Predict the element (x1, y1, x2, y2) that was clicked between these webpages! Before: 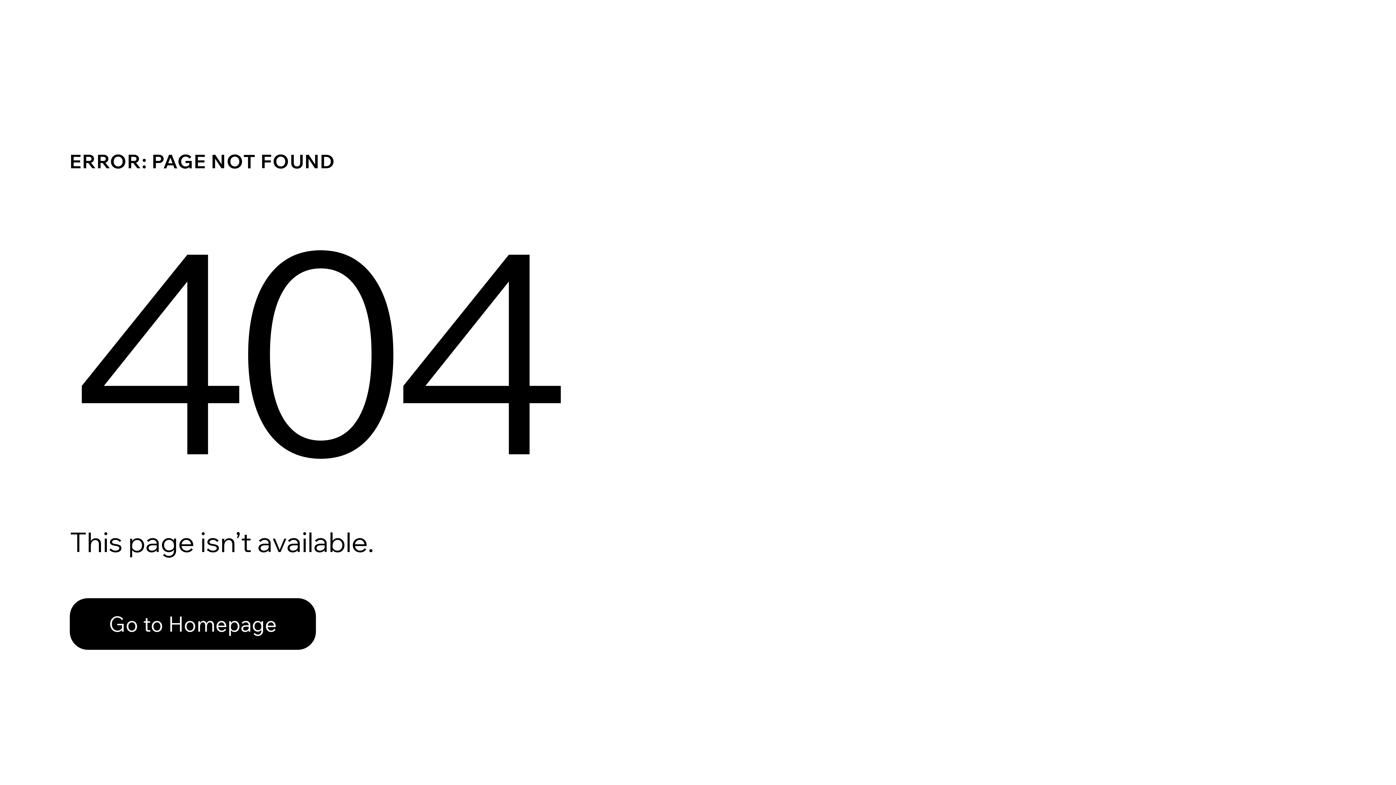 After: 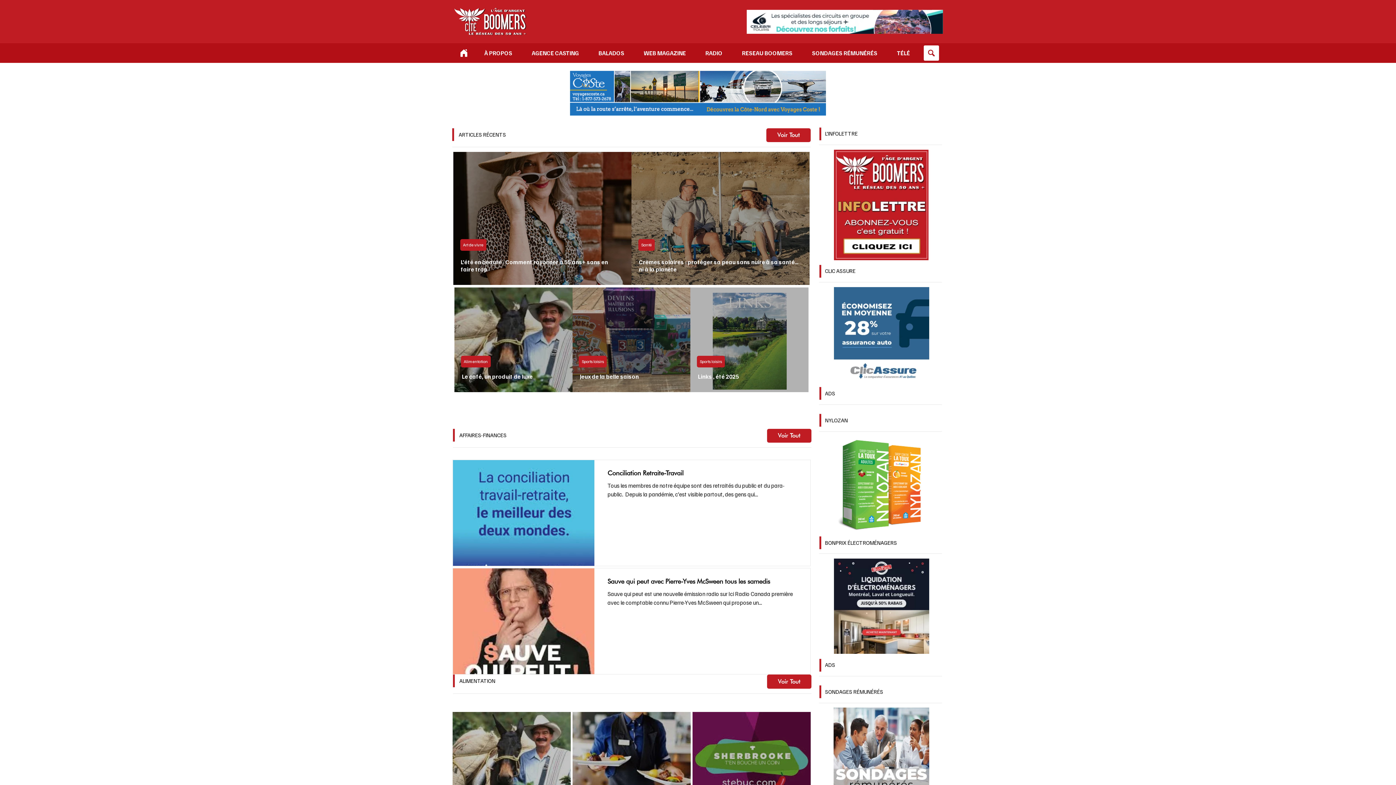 Action: label: Go to Homepage bbox: (69, 598, 316, 650)